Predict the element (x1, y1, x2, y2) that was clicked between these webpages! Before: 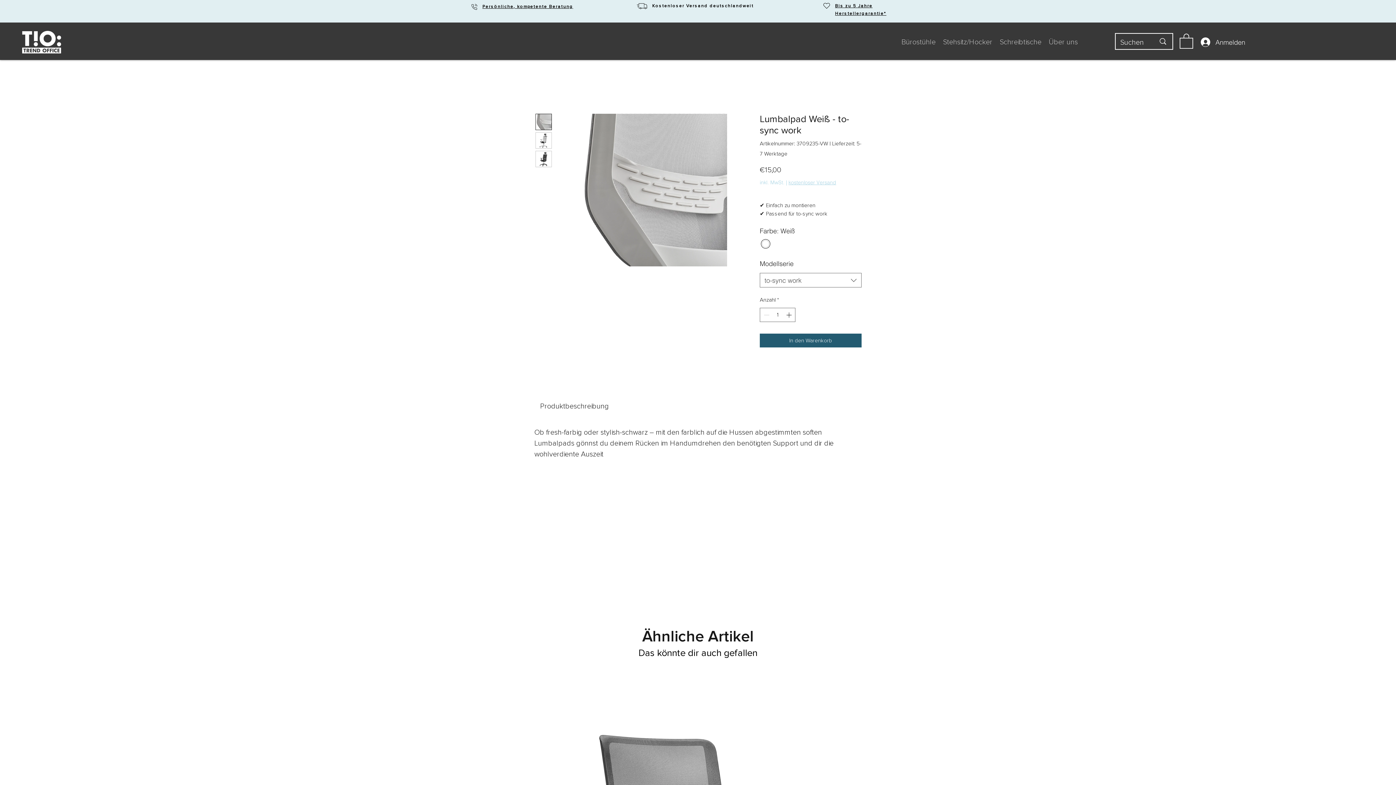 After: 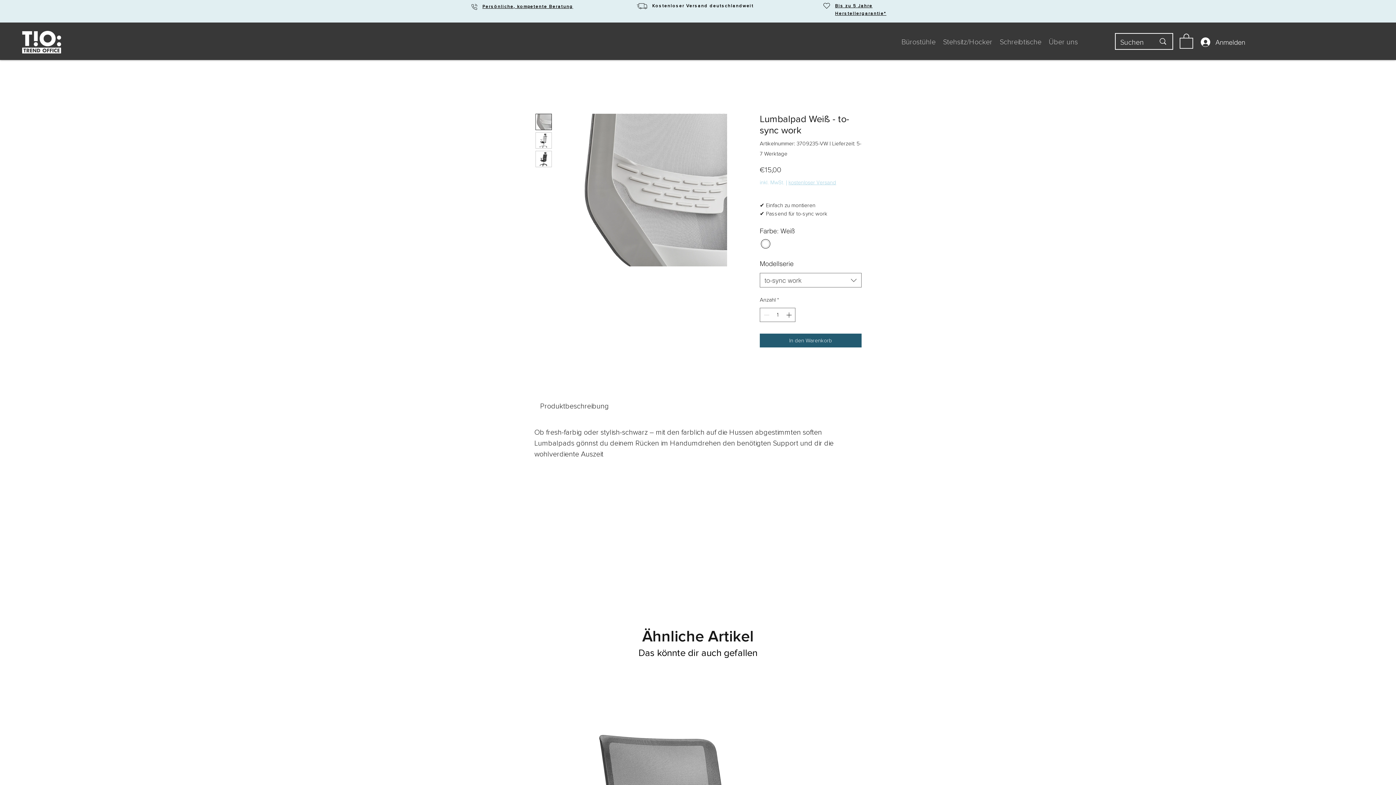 Action: bbox: (535, 132, 552, 148)